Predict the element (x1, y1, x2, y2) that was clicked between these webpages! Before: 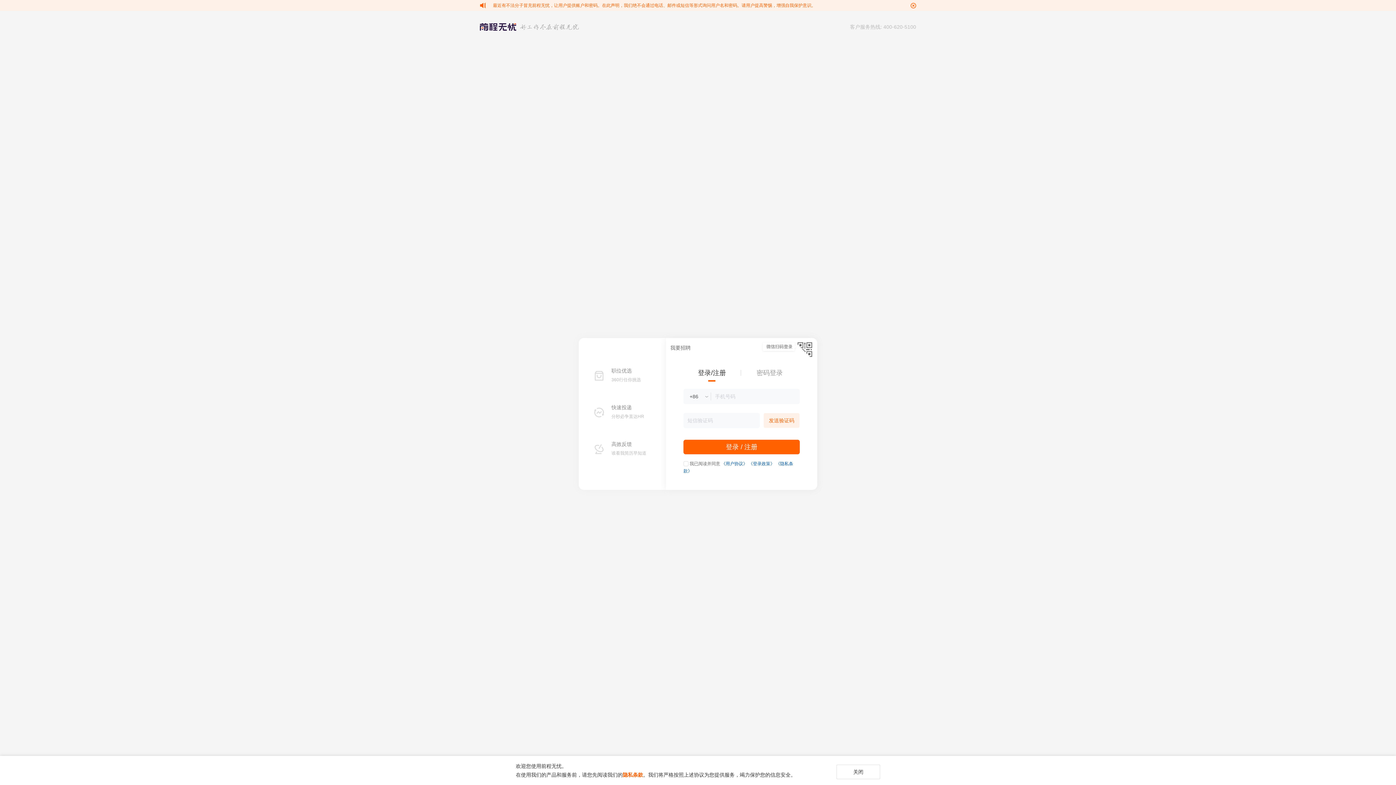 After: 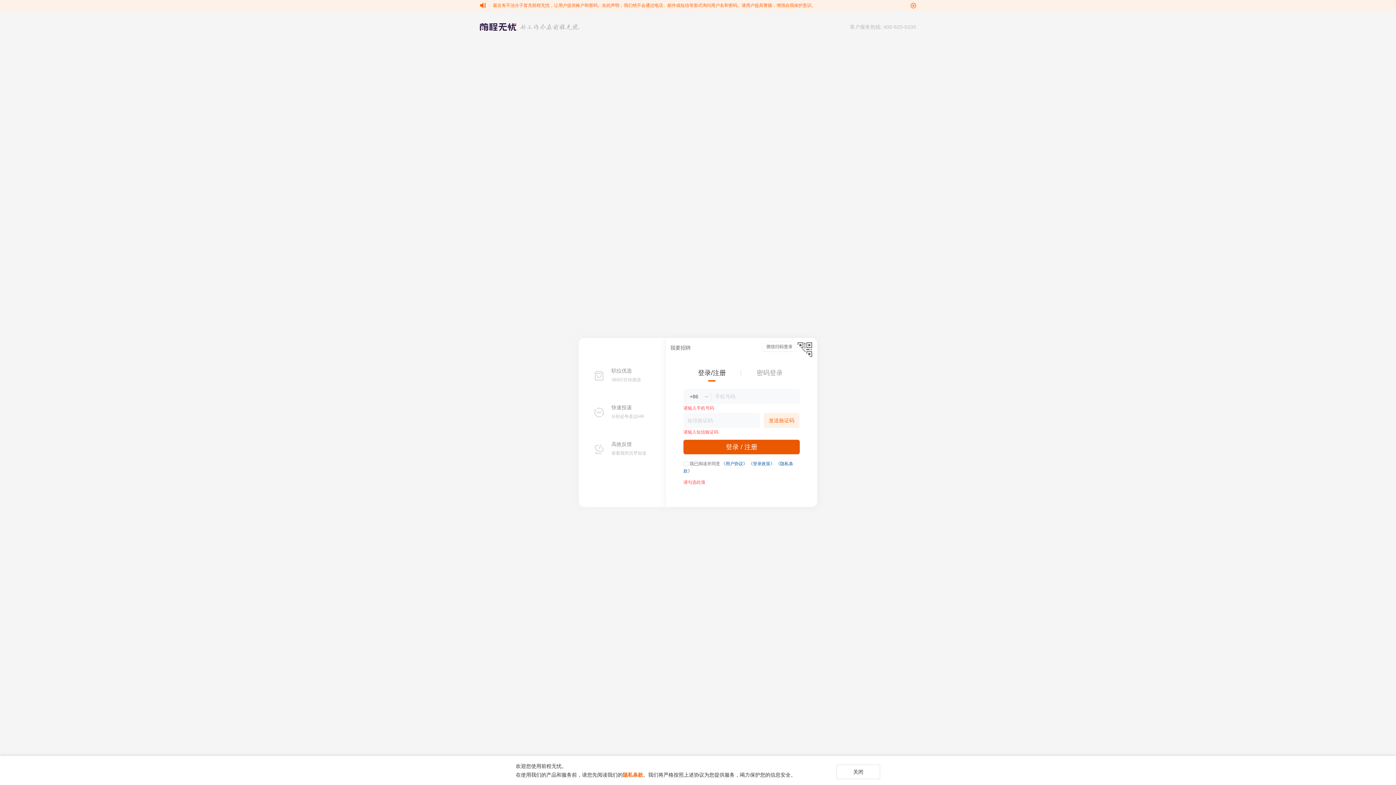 Action: label: 登录 / 注册 bbox: (683, 439, 800, 454)